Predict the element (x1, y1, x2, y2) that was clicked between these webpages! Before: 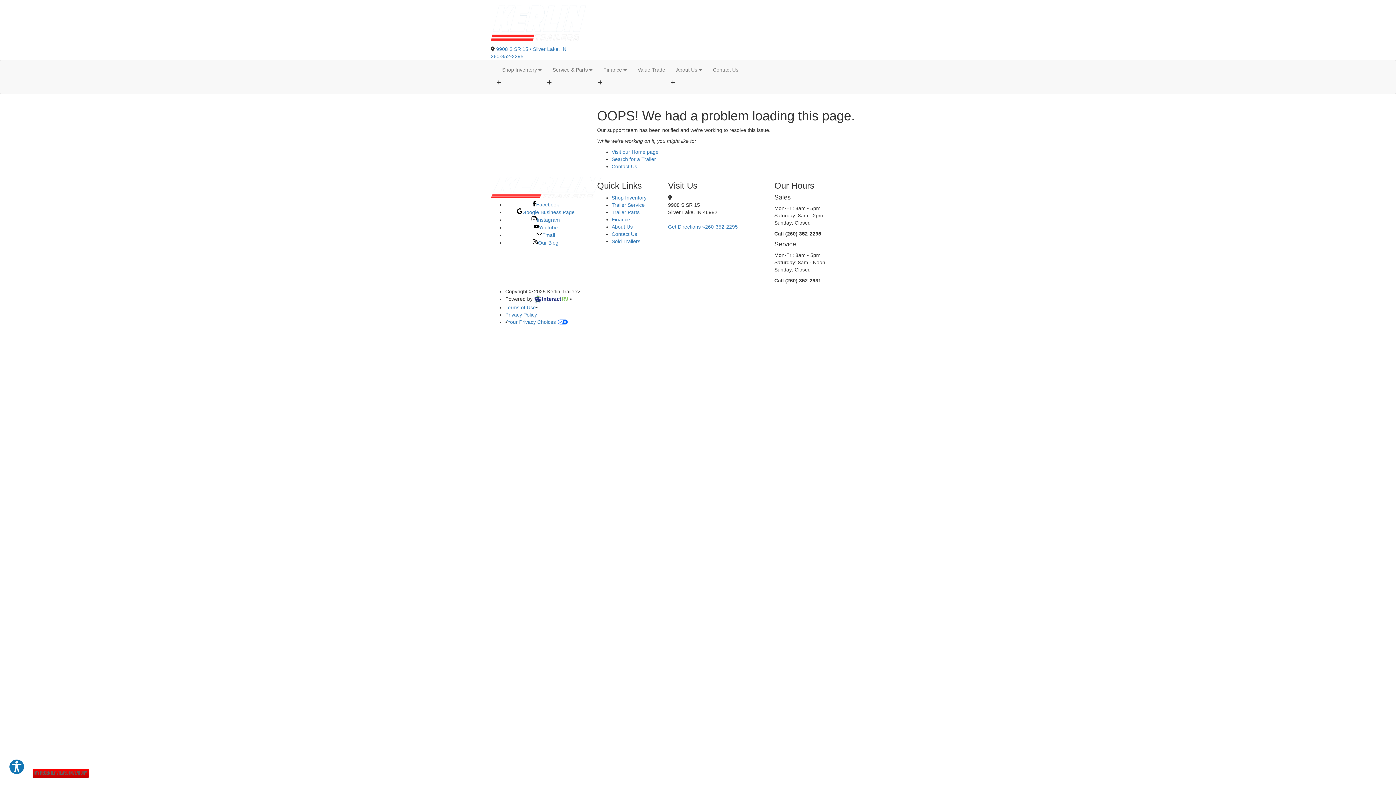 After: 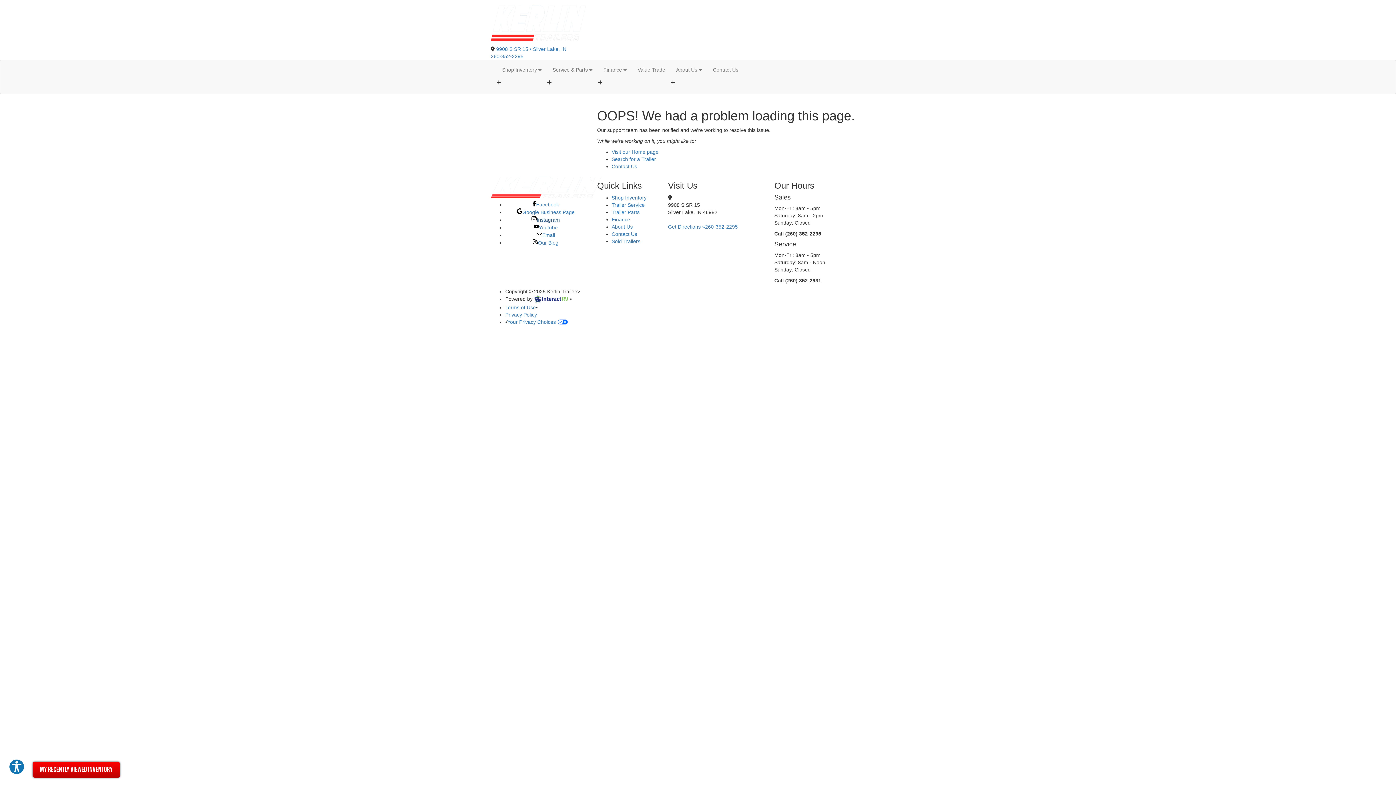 Action: bbox: (531, 217, 560, 222) label: Instagram